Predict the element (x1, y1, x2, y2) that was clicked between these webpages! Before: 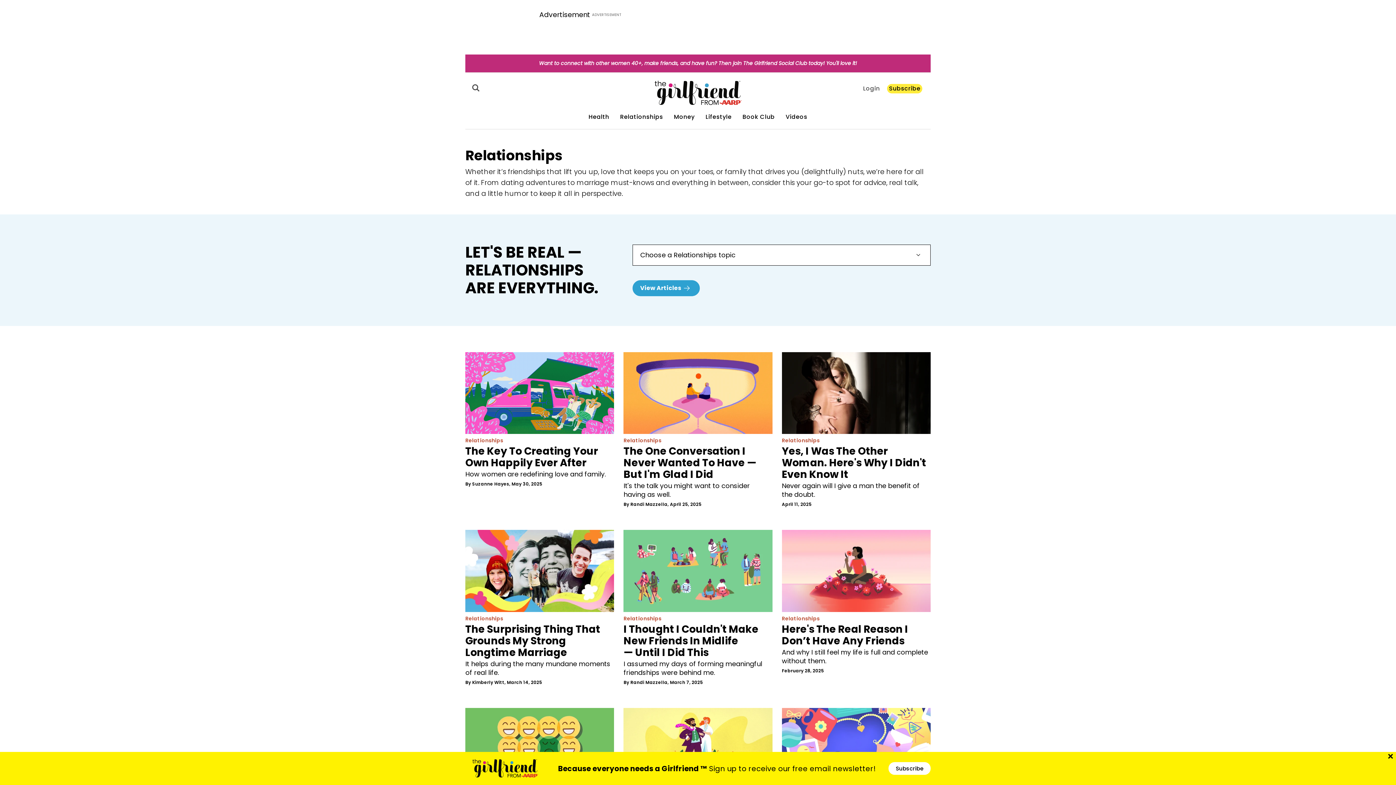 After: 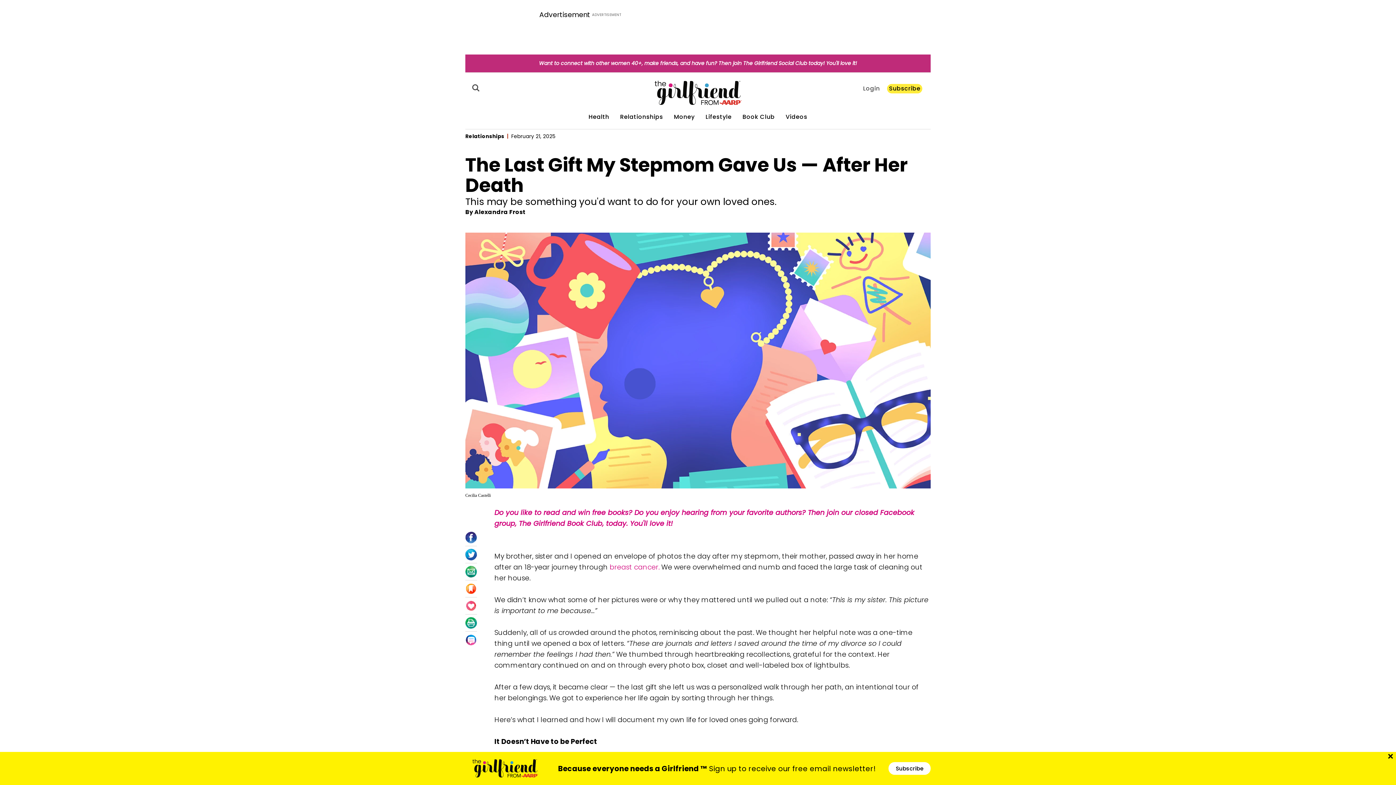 Action: bbox: (782, 708, 930, 790) label: The Last Gift My Stepmom Gave Us — After Her Death